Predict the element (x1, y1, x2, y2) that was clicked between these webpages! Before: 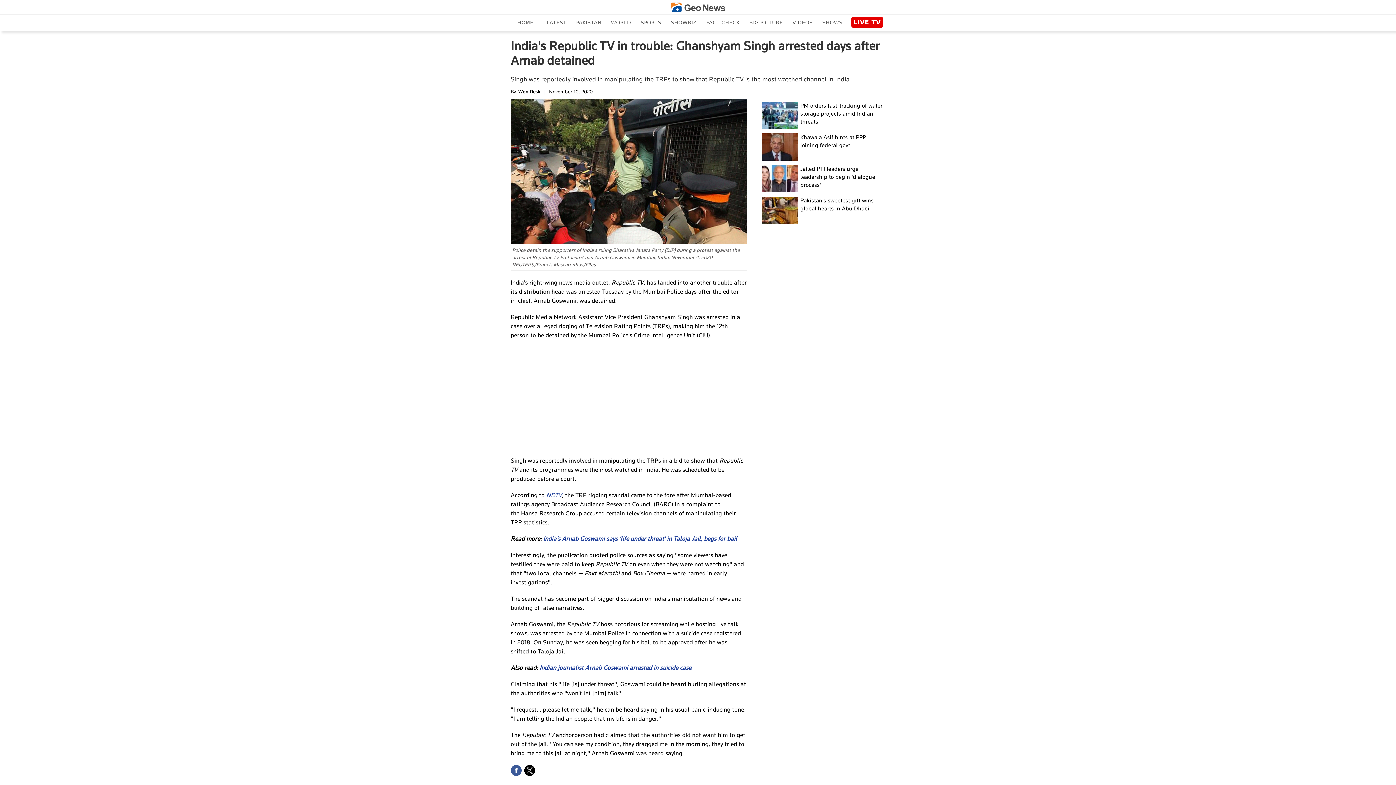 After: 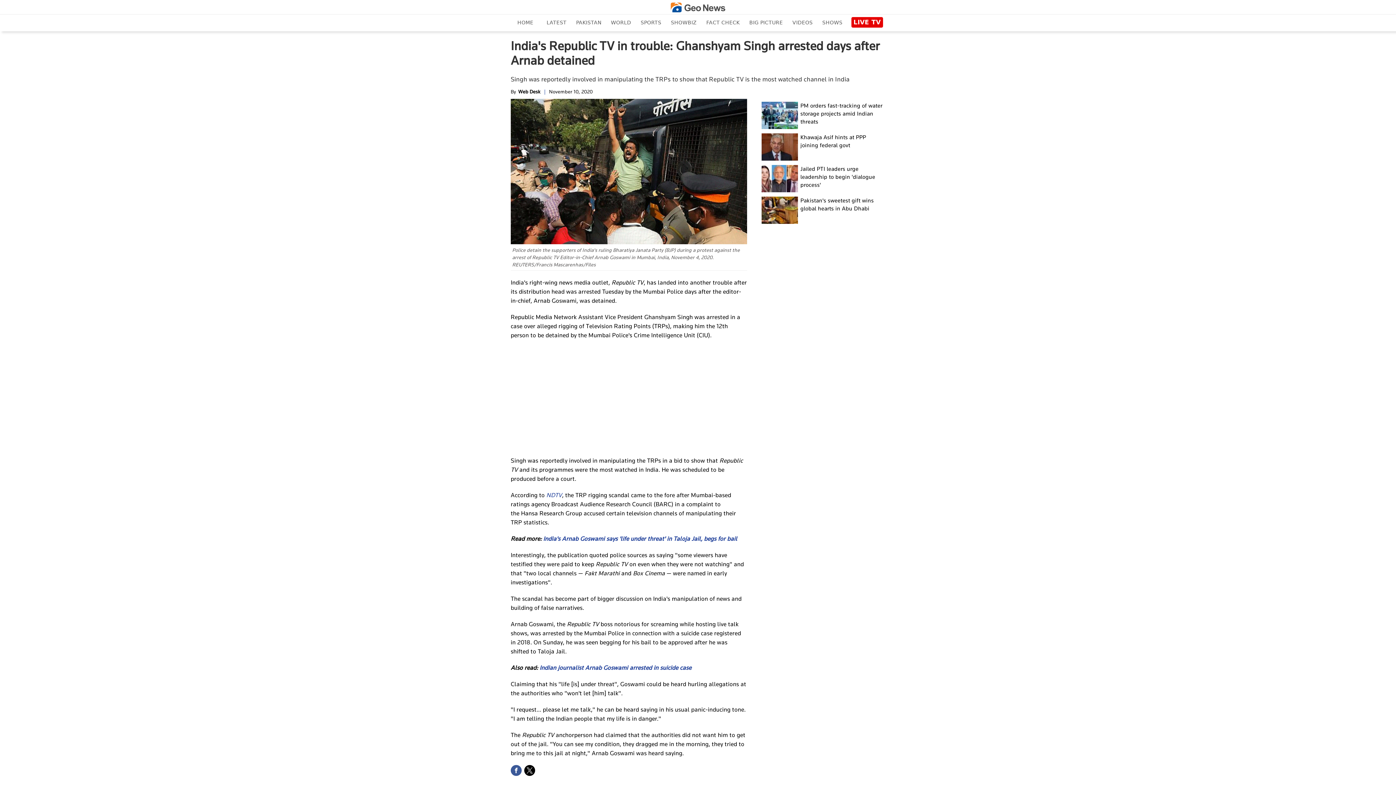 Action: label: NDTV bbox: (546, 492, 562, 498)